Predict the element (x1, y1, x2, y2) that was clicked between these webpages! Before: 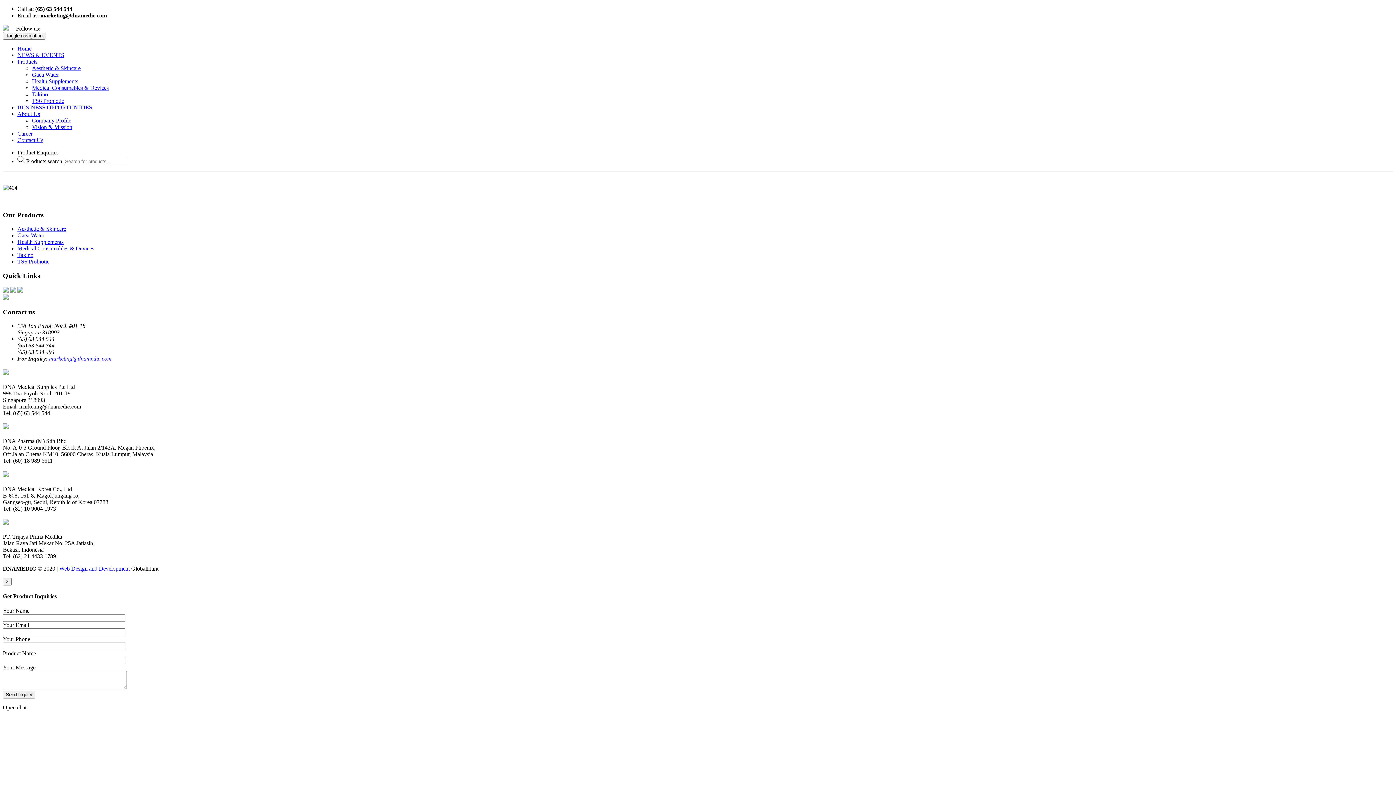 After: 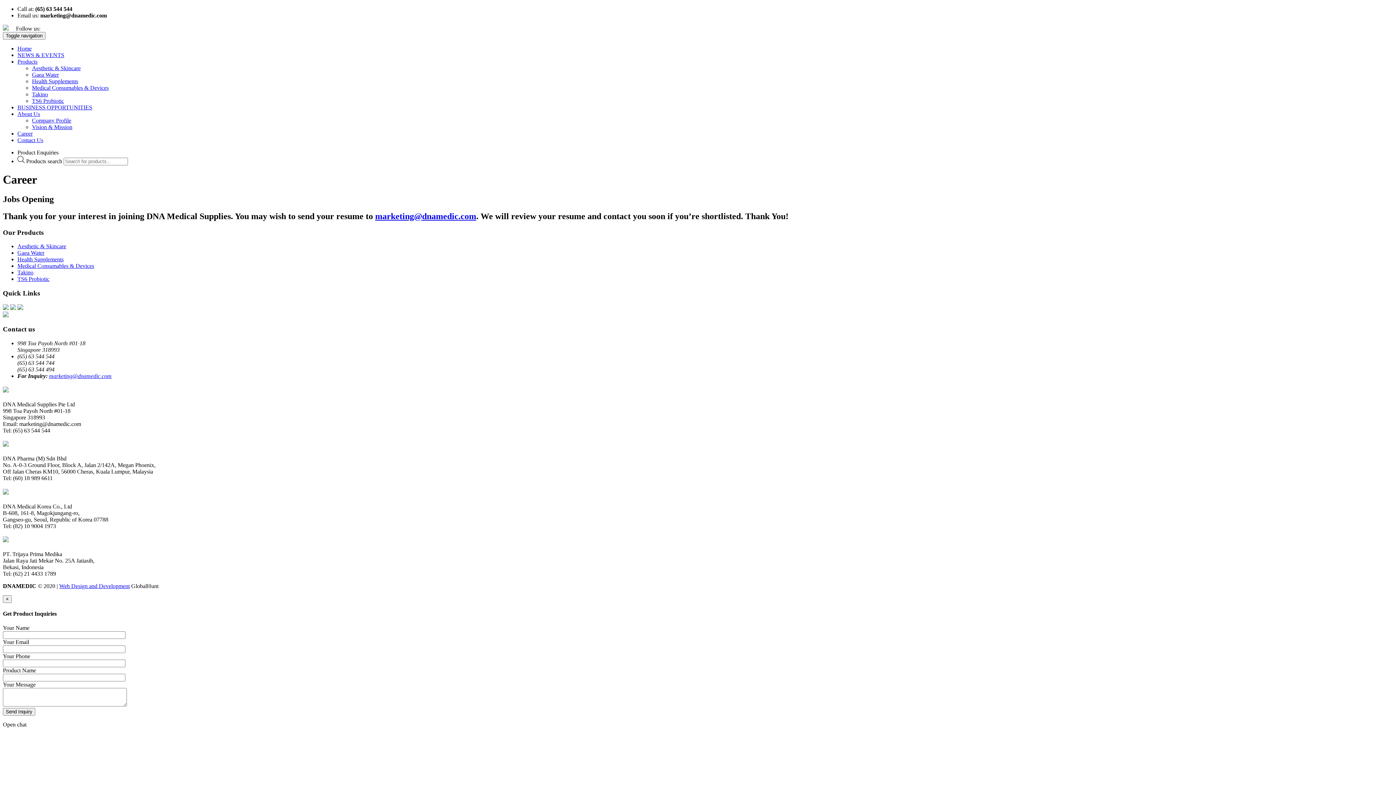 Action: bbox: (17, 130, 32, 136) label: Career